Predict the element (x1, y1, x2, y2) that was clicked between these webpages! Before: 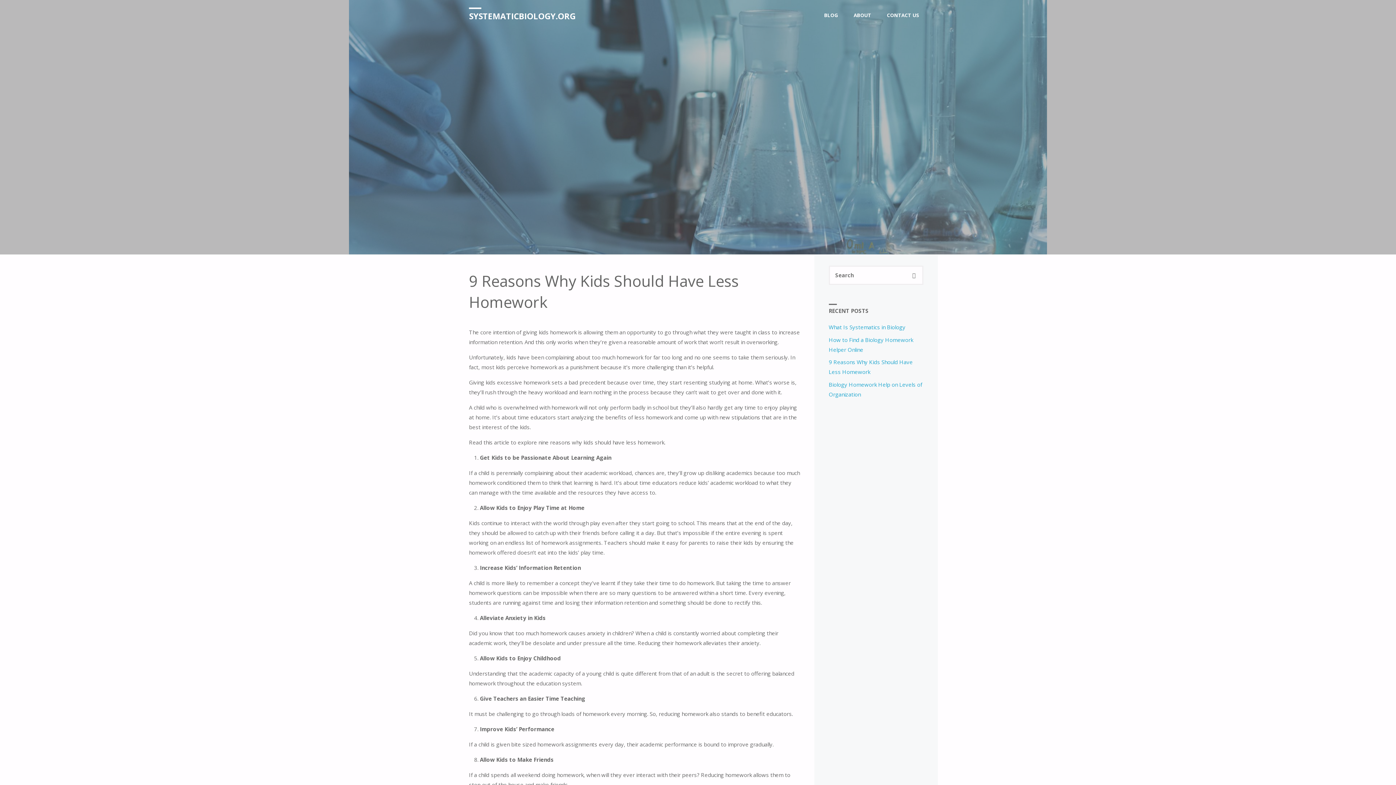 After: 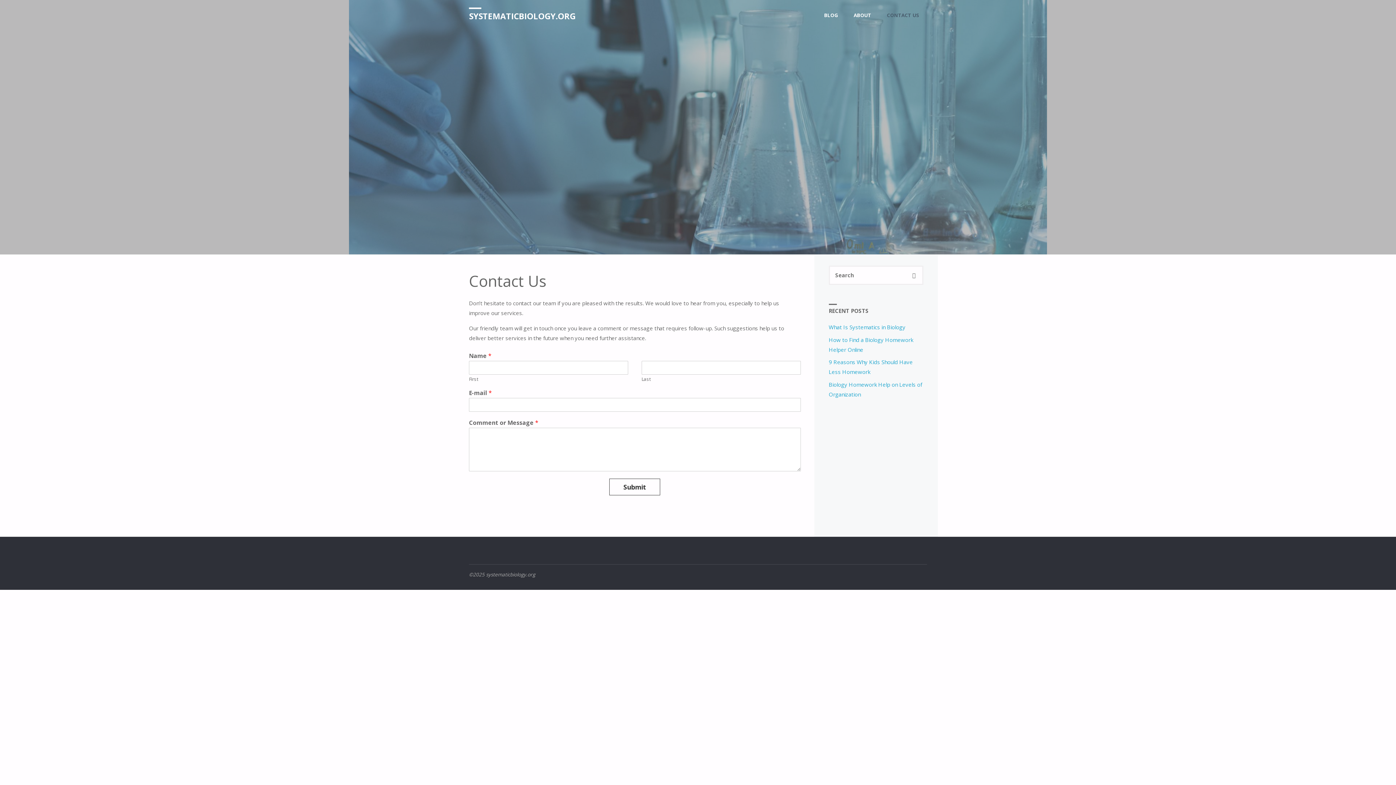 Action: label: CONTACT US bbox: (879, 0, 927, 30)